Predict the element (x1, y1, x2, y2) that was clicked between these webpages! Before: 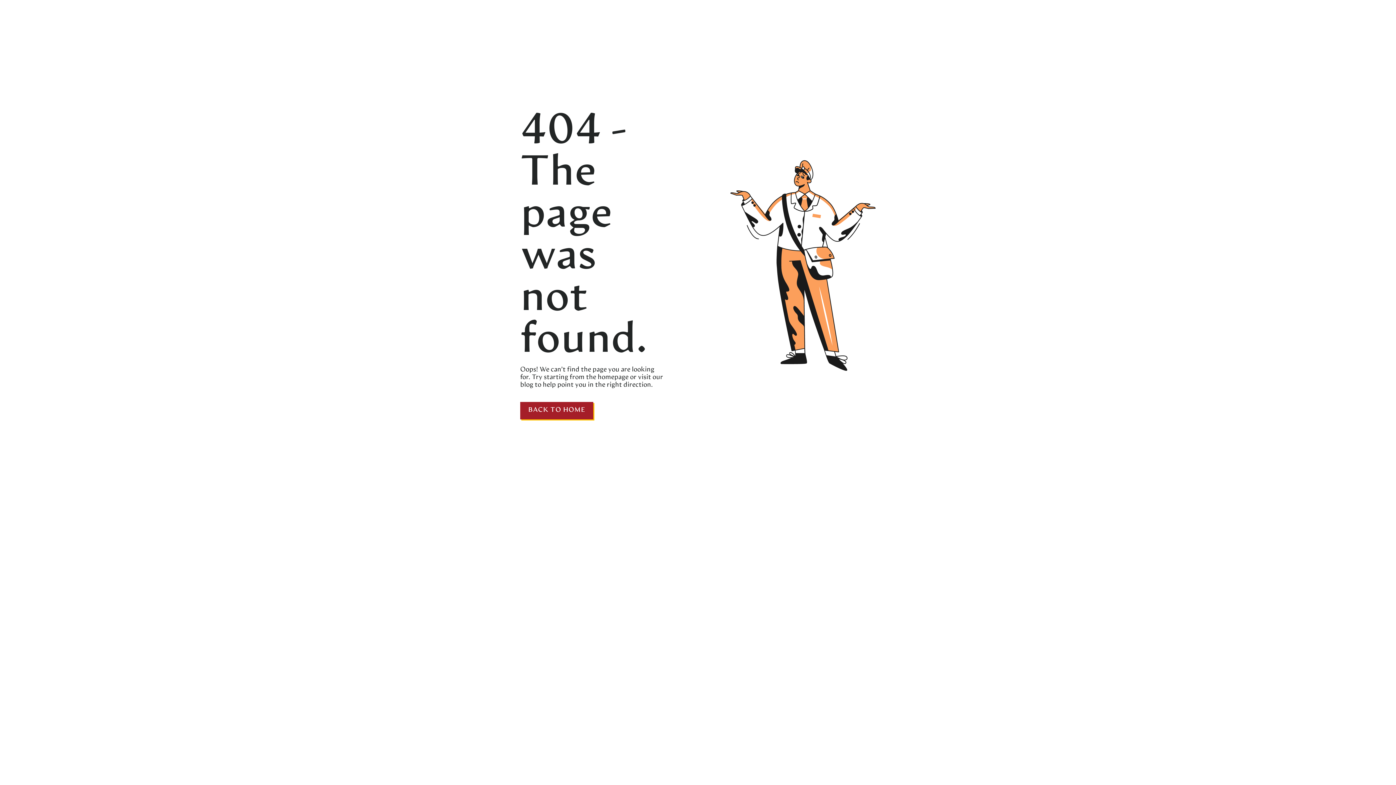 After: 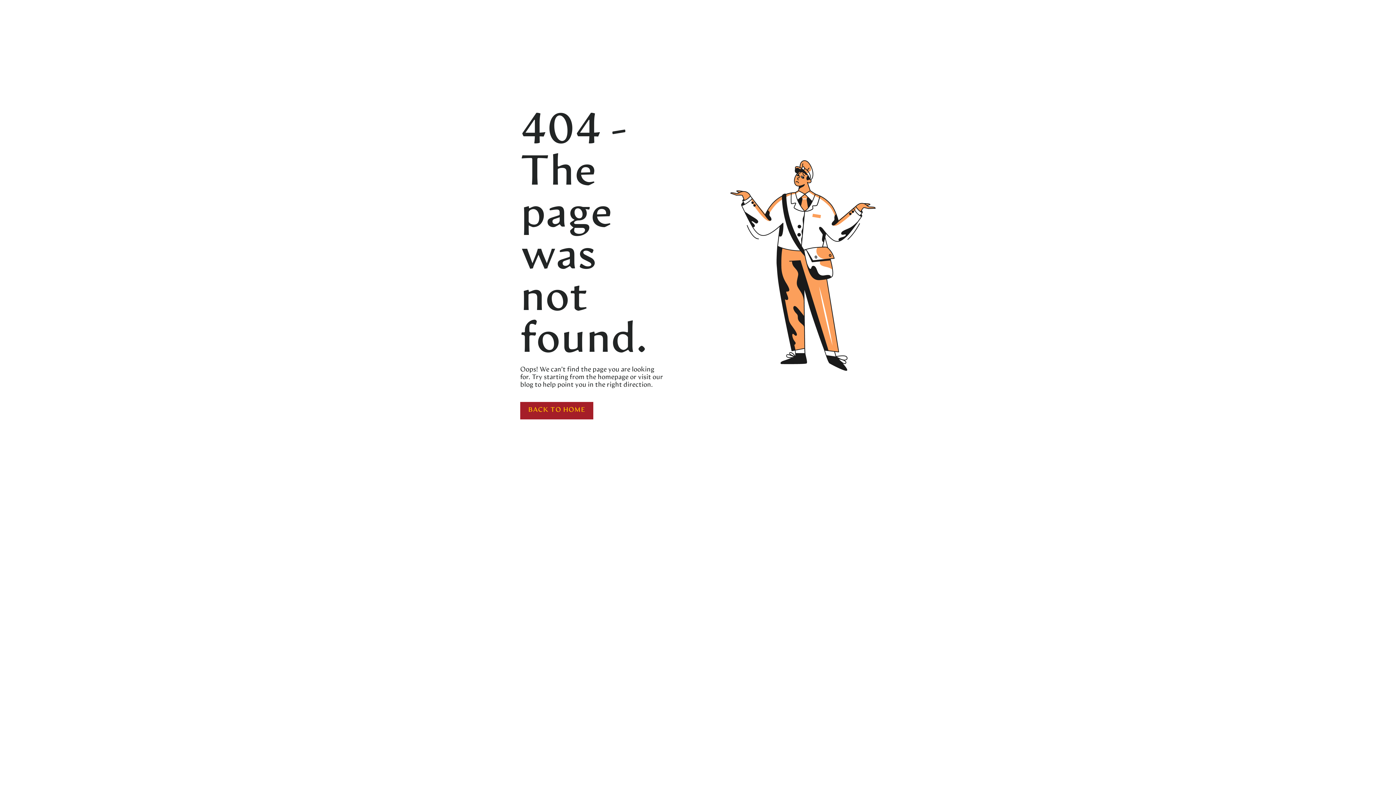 Action: bbox: (520, 402, 593, 419) label: BACK TO HOME